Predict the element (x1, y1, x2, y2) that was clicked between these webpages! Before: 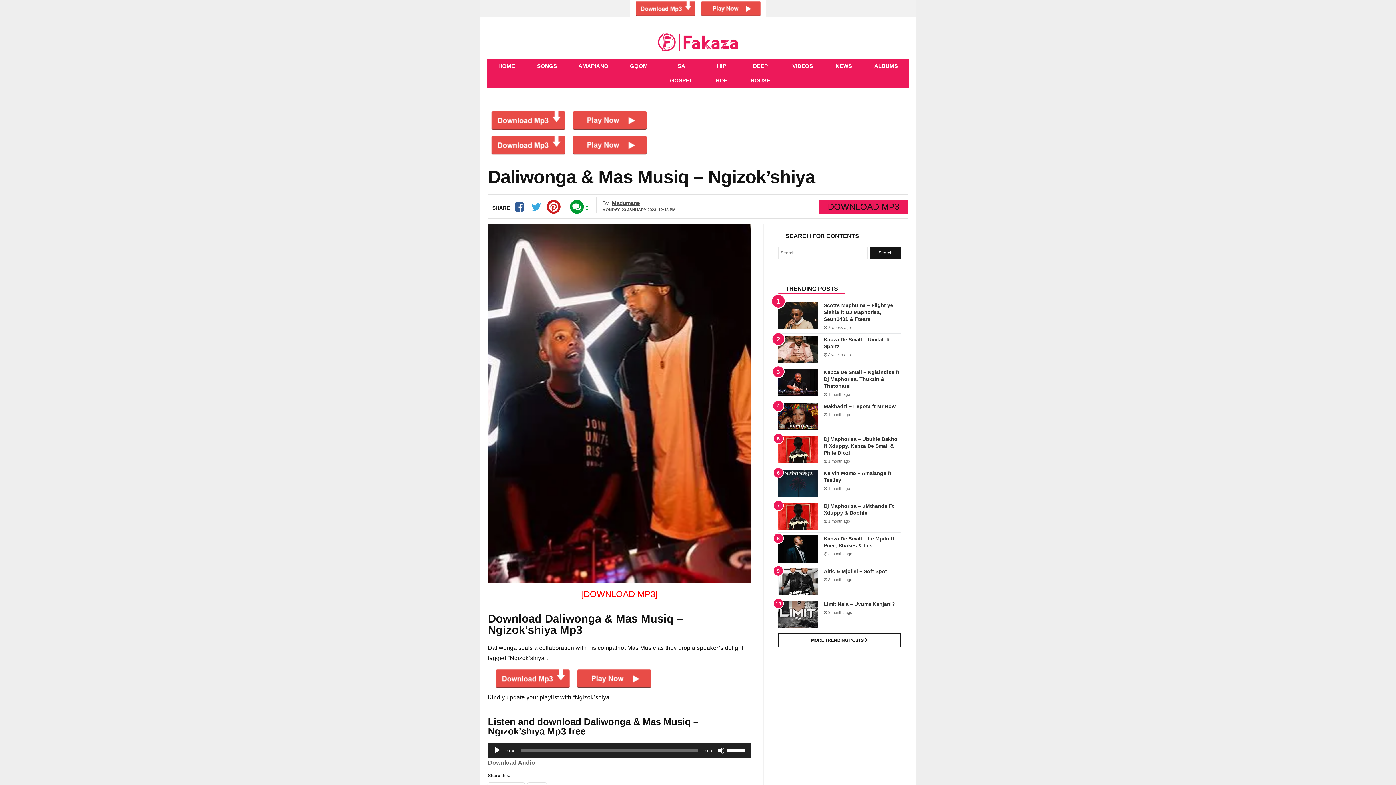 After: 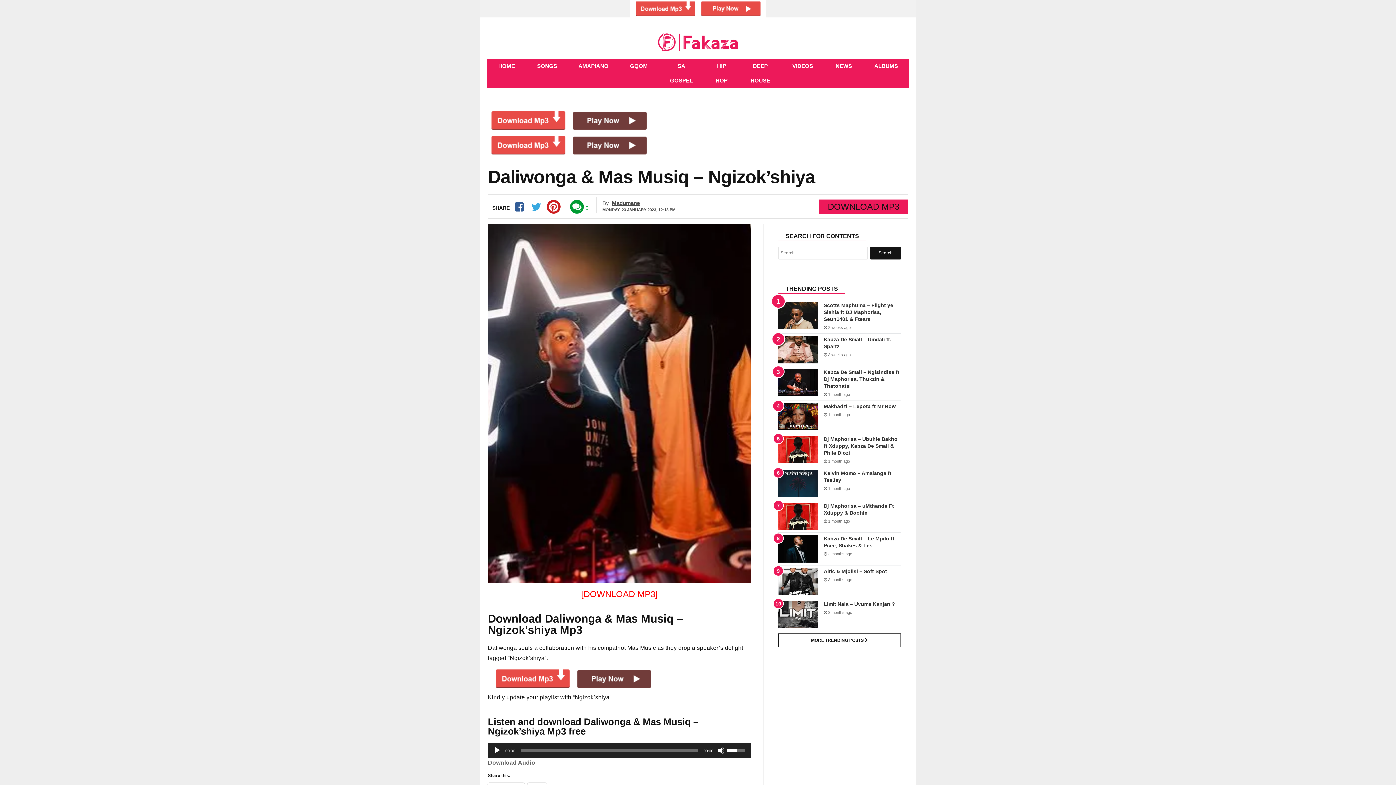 Action: bbox: (727, 743, 747, 756) label: Volume Slider